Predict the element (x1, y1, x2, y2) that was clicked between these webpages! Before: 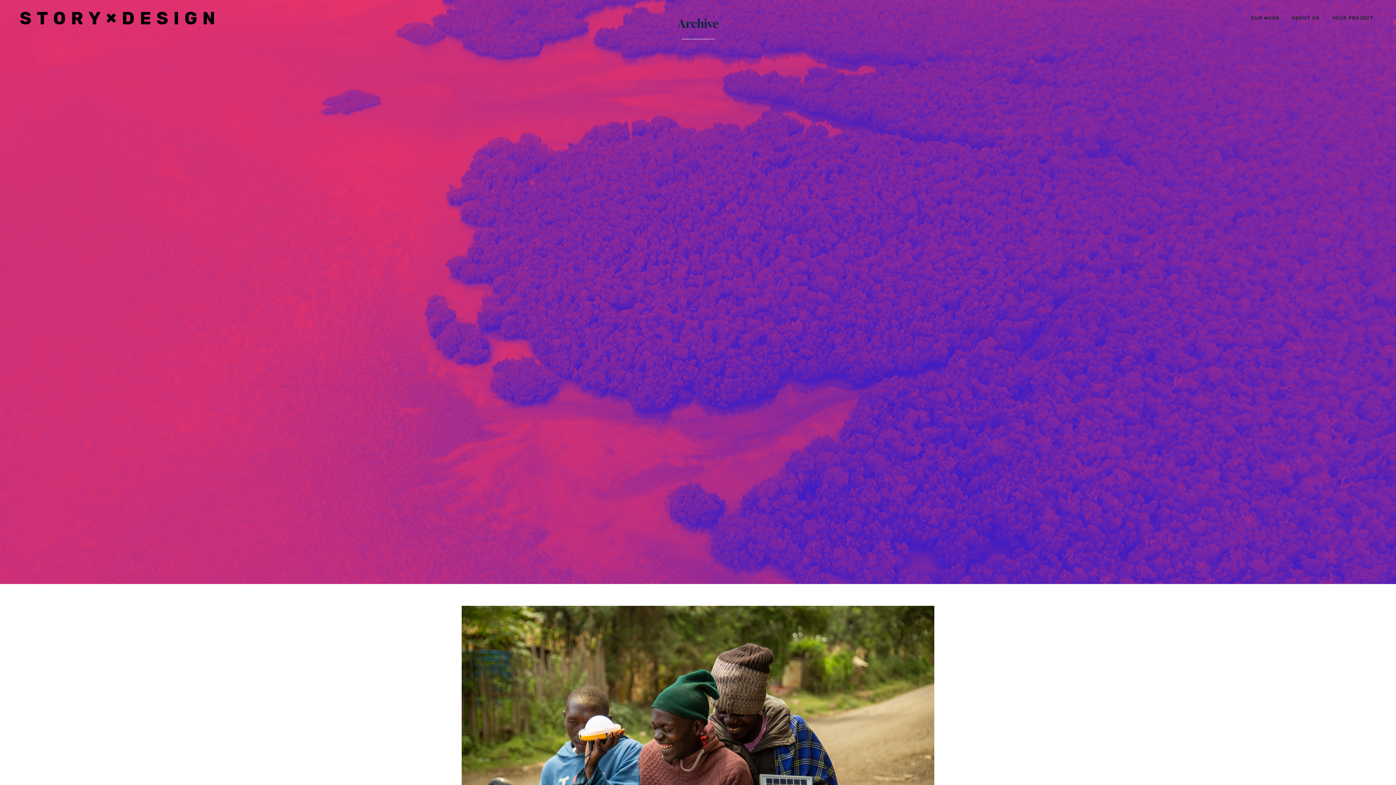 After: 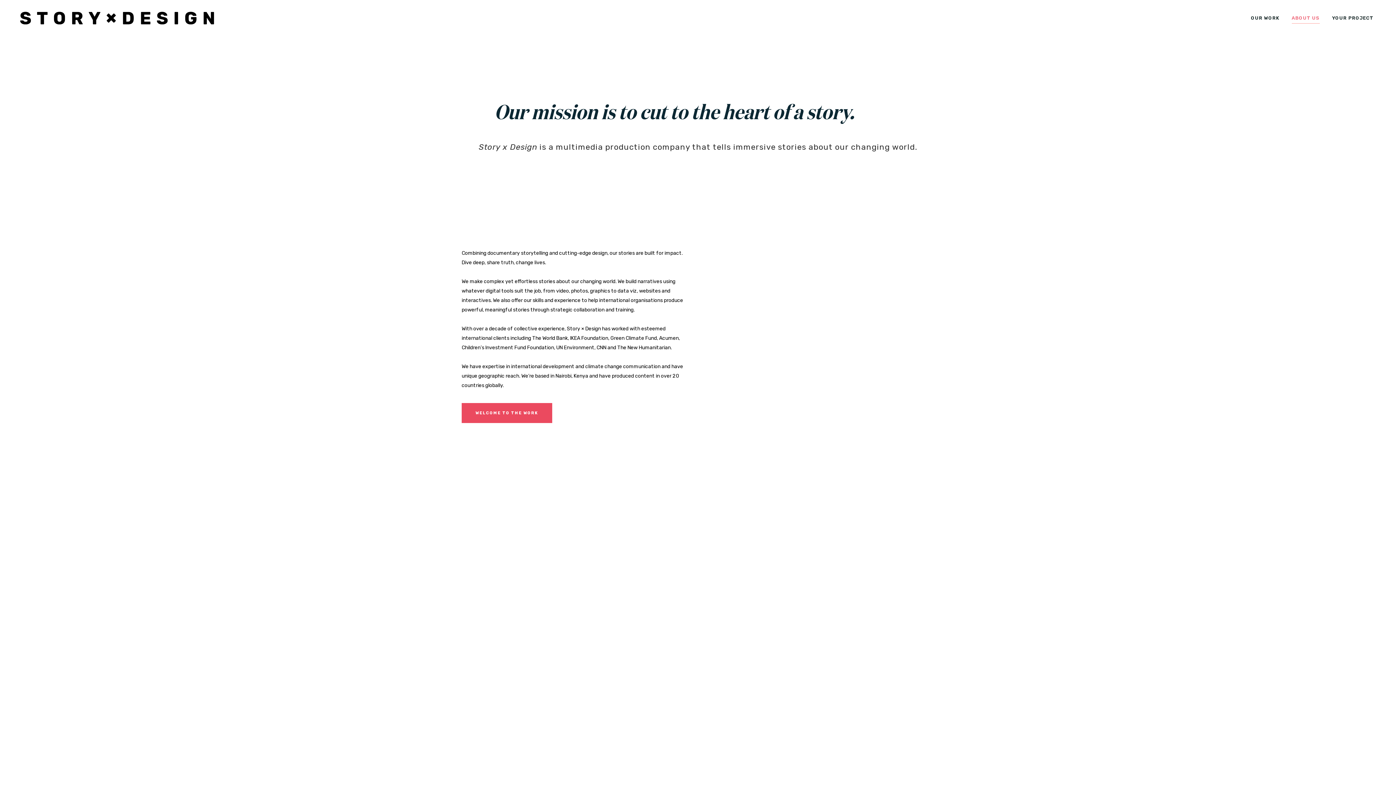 Action: bbox: (1285, 0, 1326, 36) label: ABOUT US